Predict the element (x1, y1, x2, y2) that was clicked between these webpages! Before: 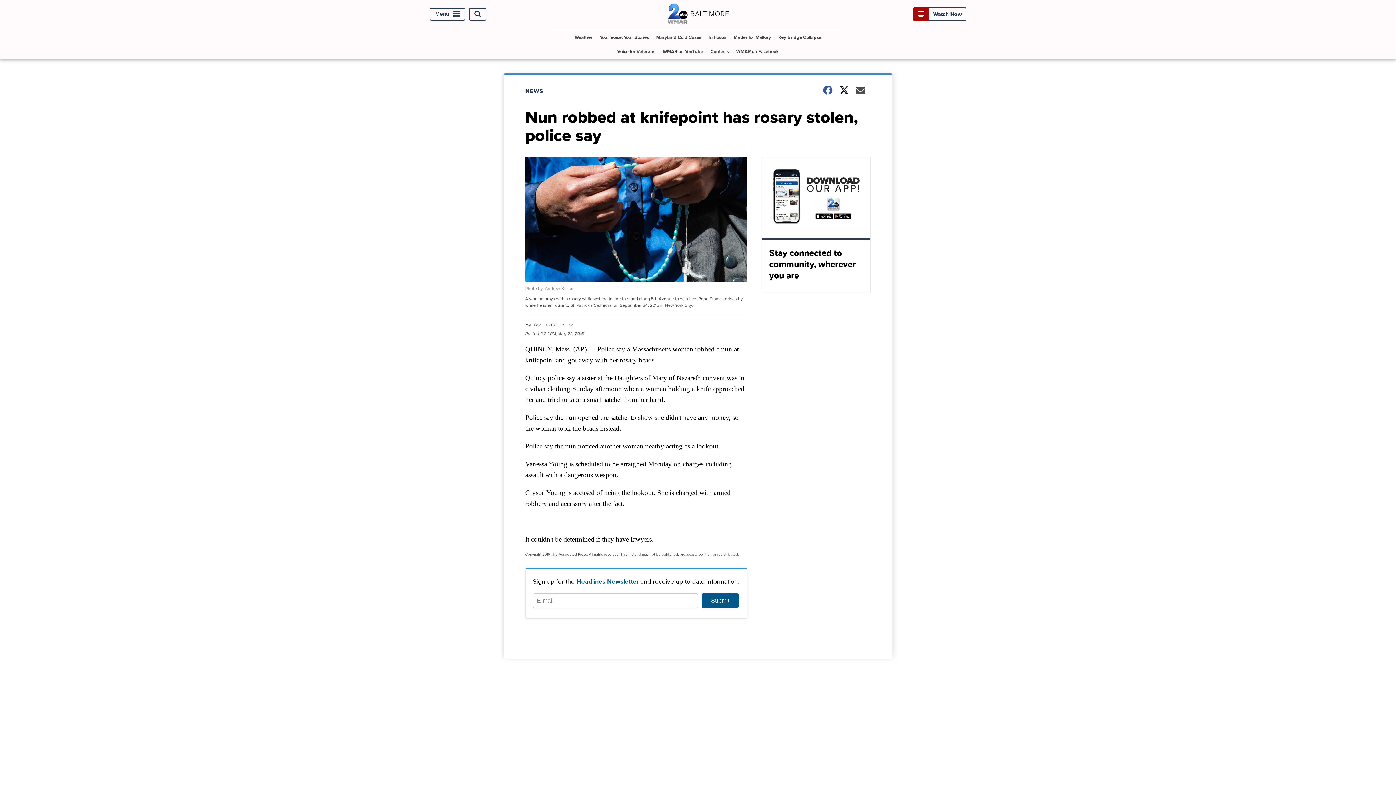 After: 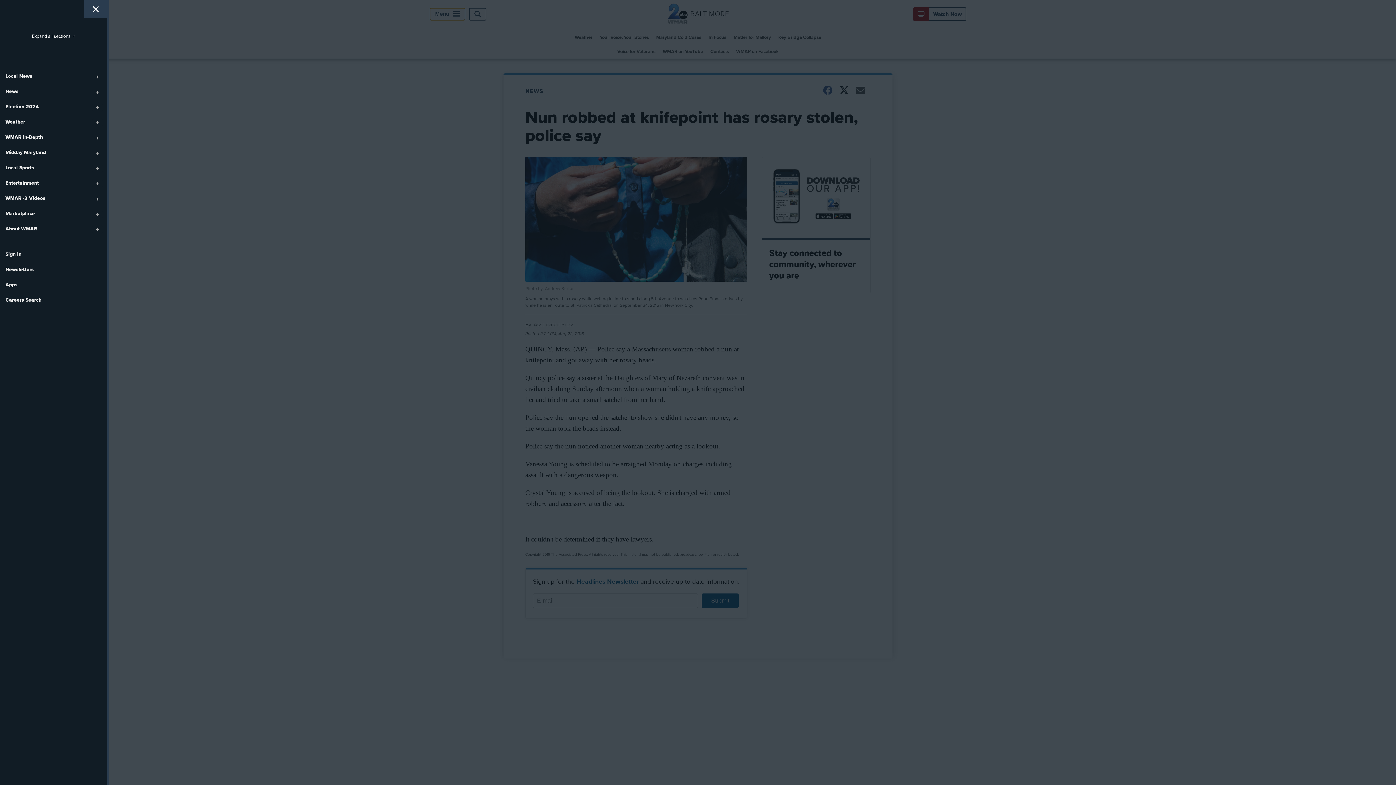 Action: label: Menu bbox: (429, 7, 465, 20)